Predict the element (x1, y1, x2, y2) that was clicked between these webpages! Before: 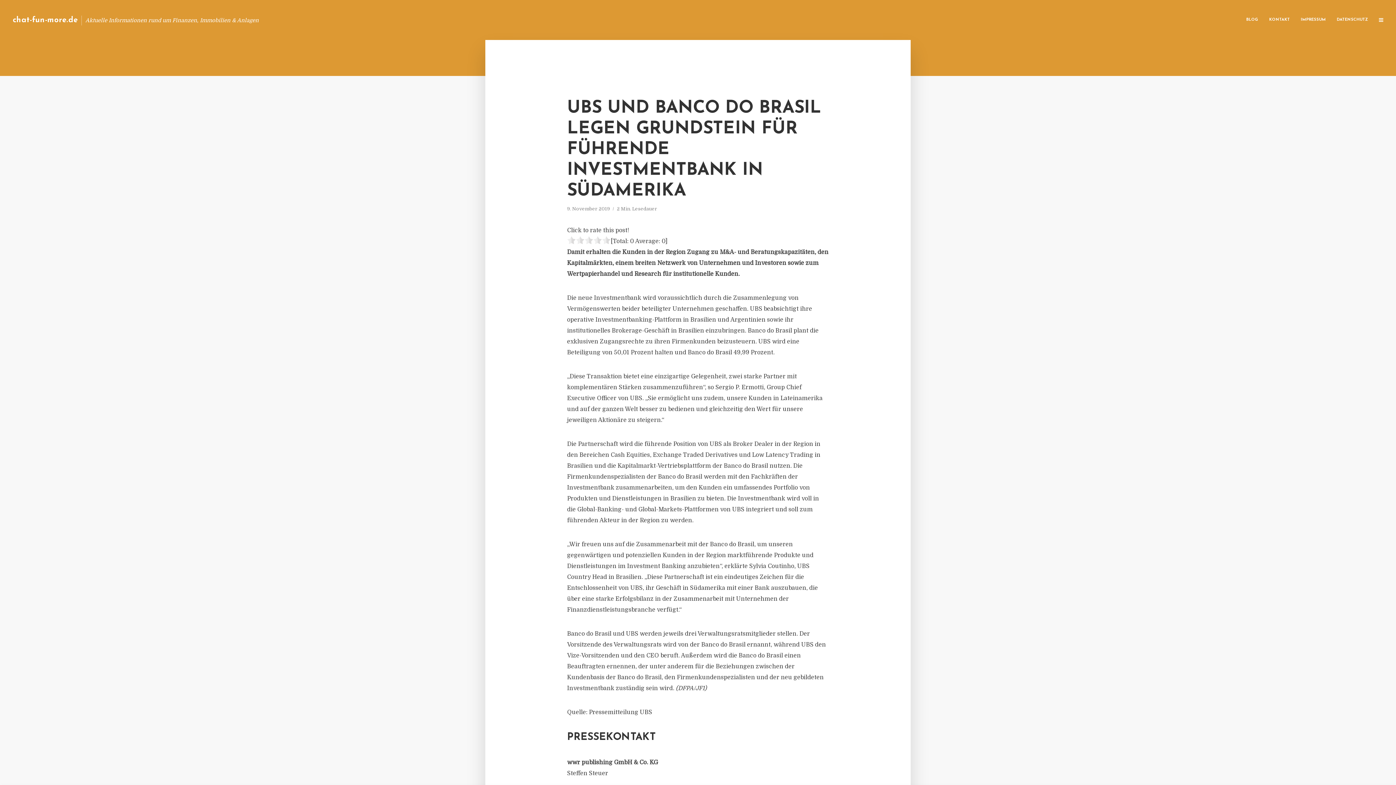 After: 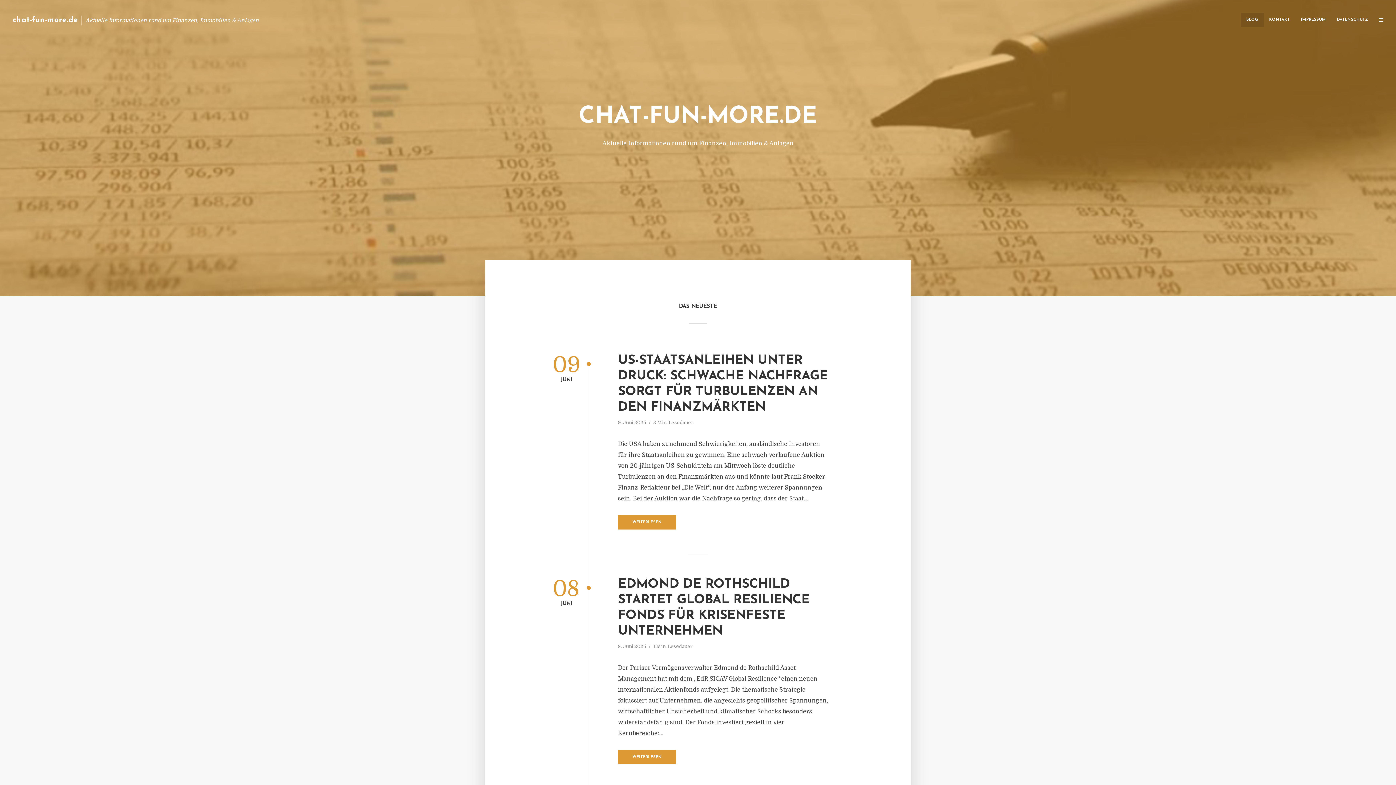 Action: bbox: (12, 16, 77, 23) label: chat-fun-more.de